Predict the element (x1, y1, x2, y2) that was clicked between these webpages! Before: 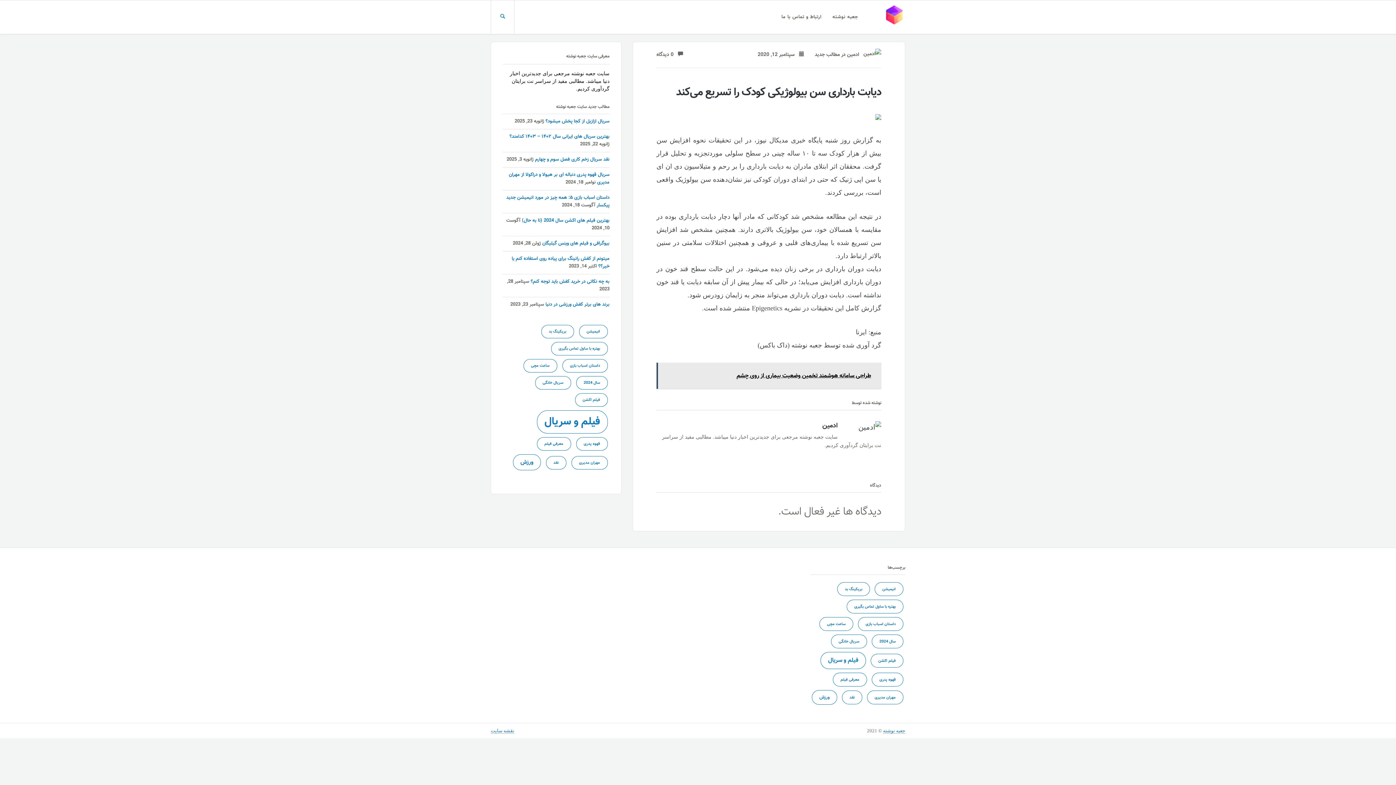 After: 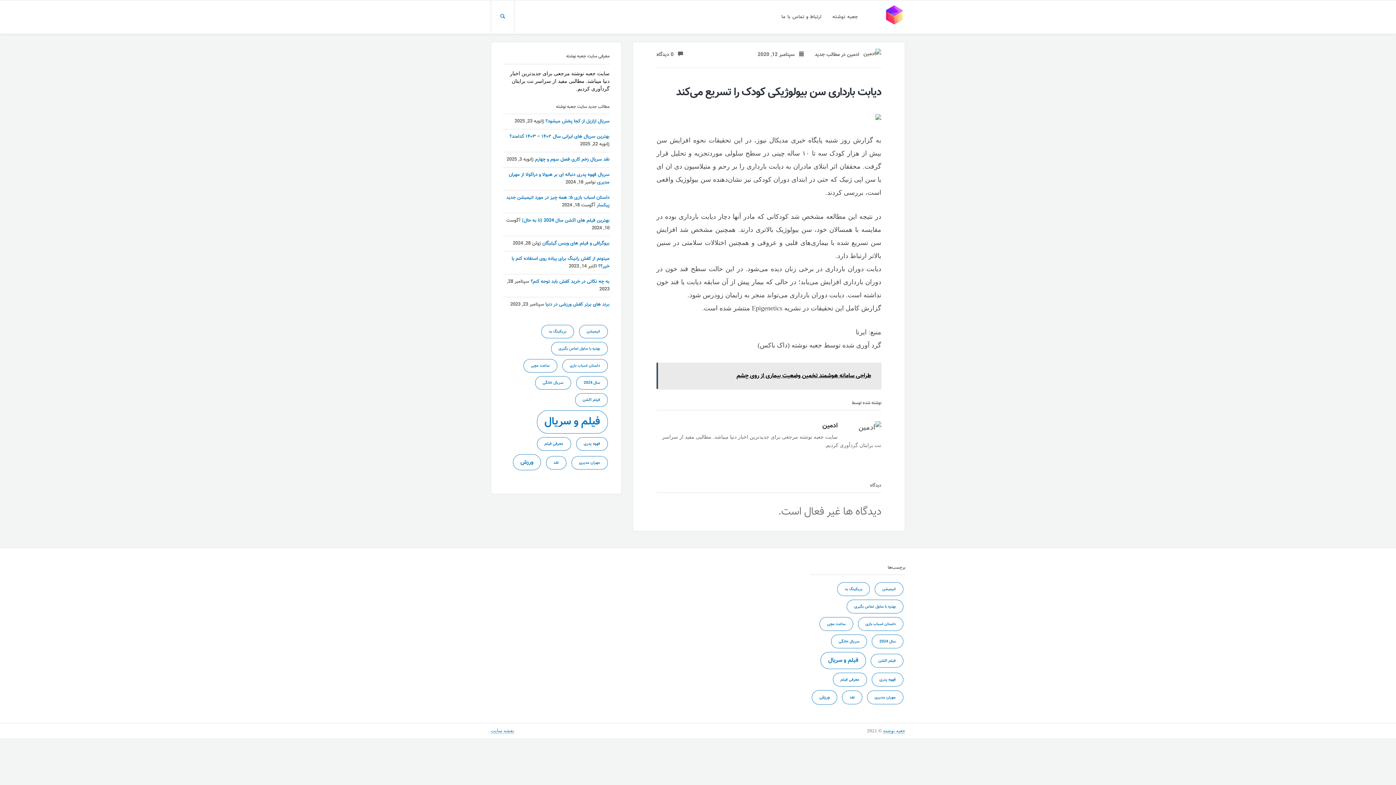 Action: bbox: (656, 362, 881, 389) label:   طراحی سامانه هوشمند تخمین وضعیت بیماری از روی چشم